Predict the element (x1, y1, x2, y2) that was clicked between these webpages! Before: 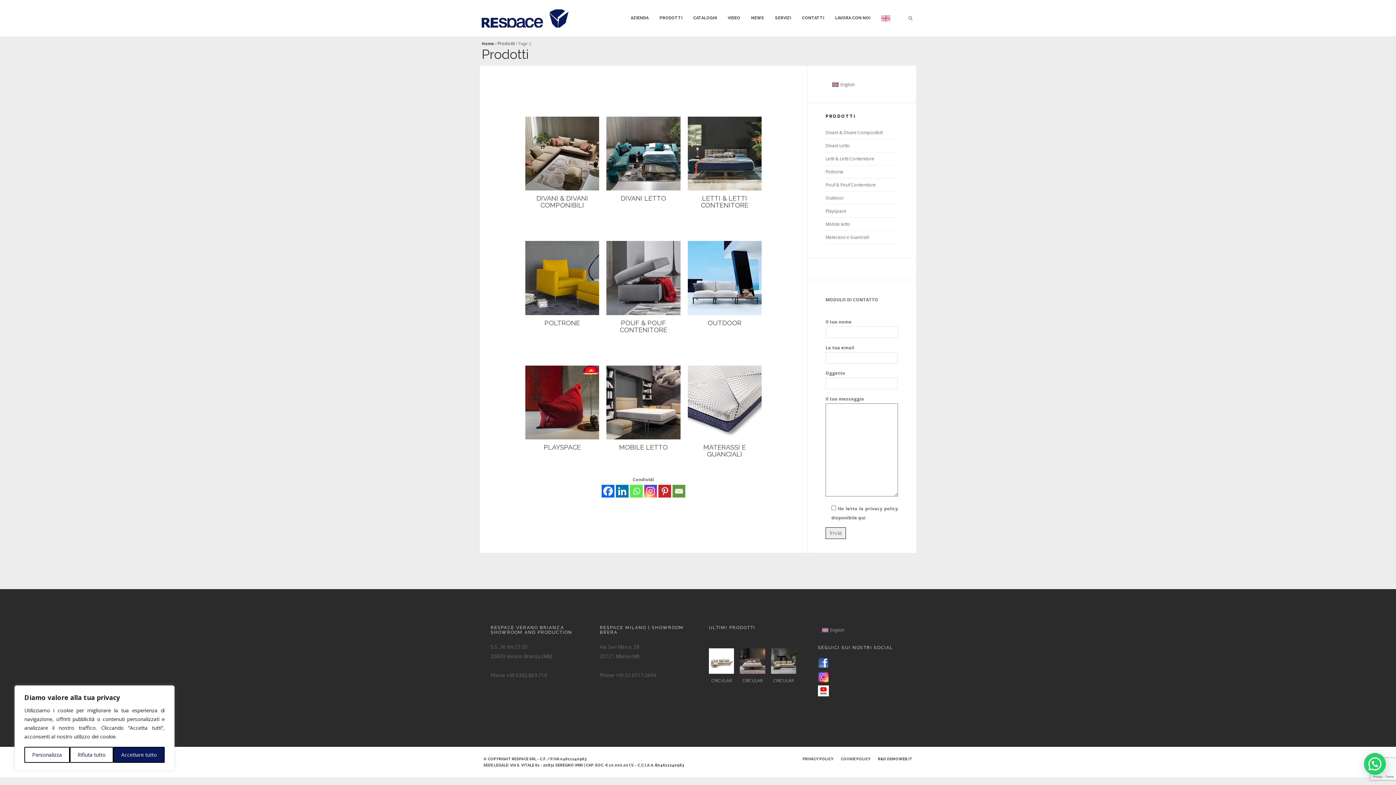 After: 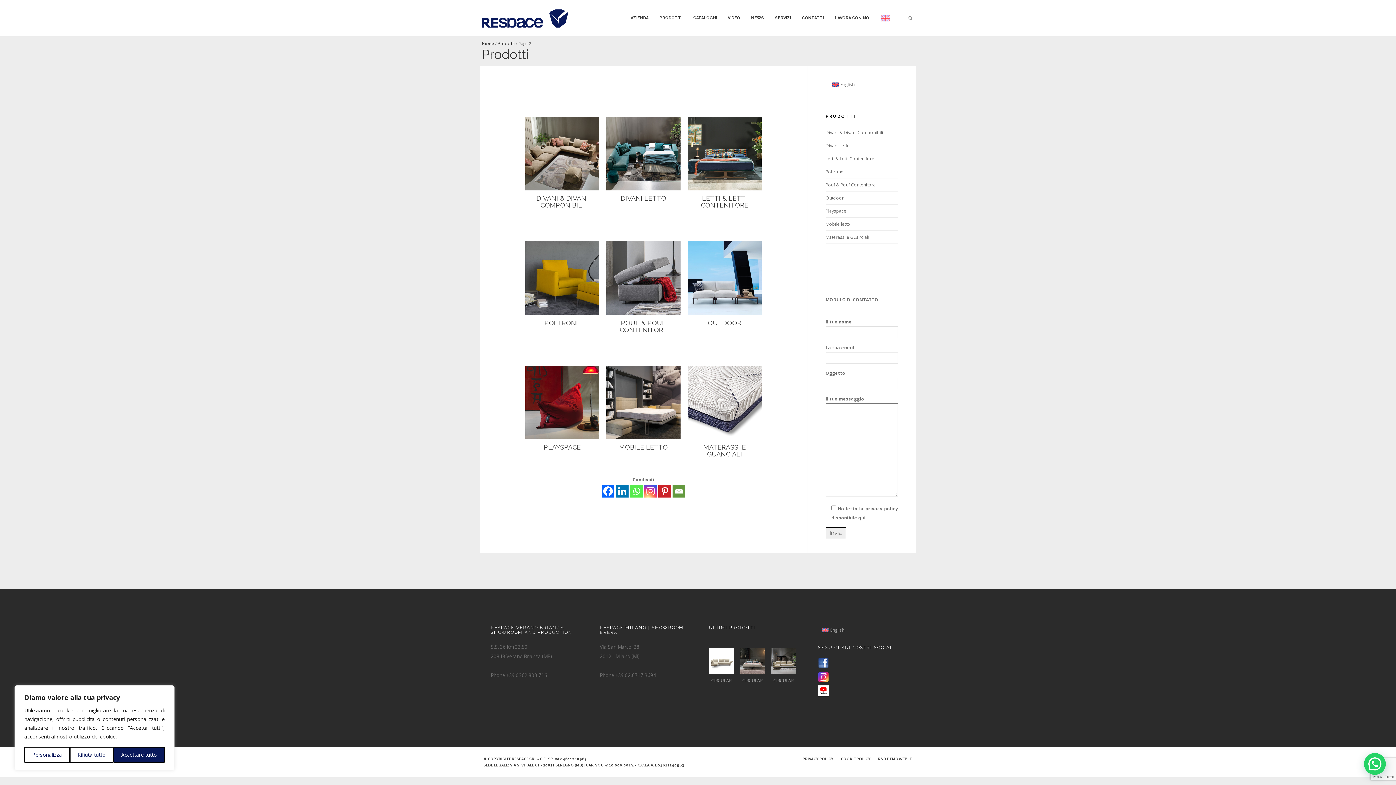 Action: bbox: (672, 485, 685, 497) label: Email